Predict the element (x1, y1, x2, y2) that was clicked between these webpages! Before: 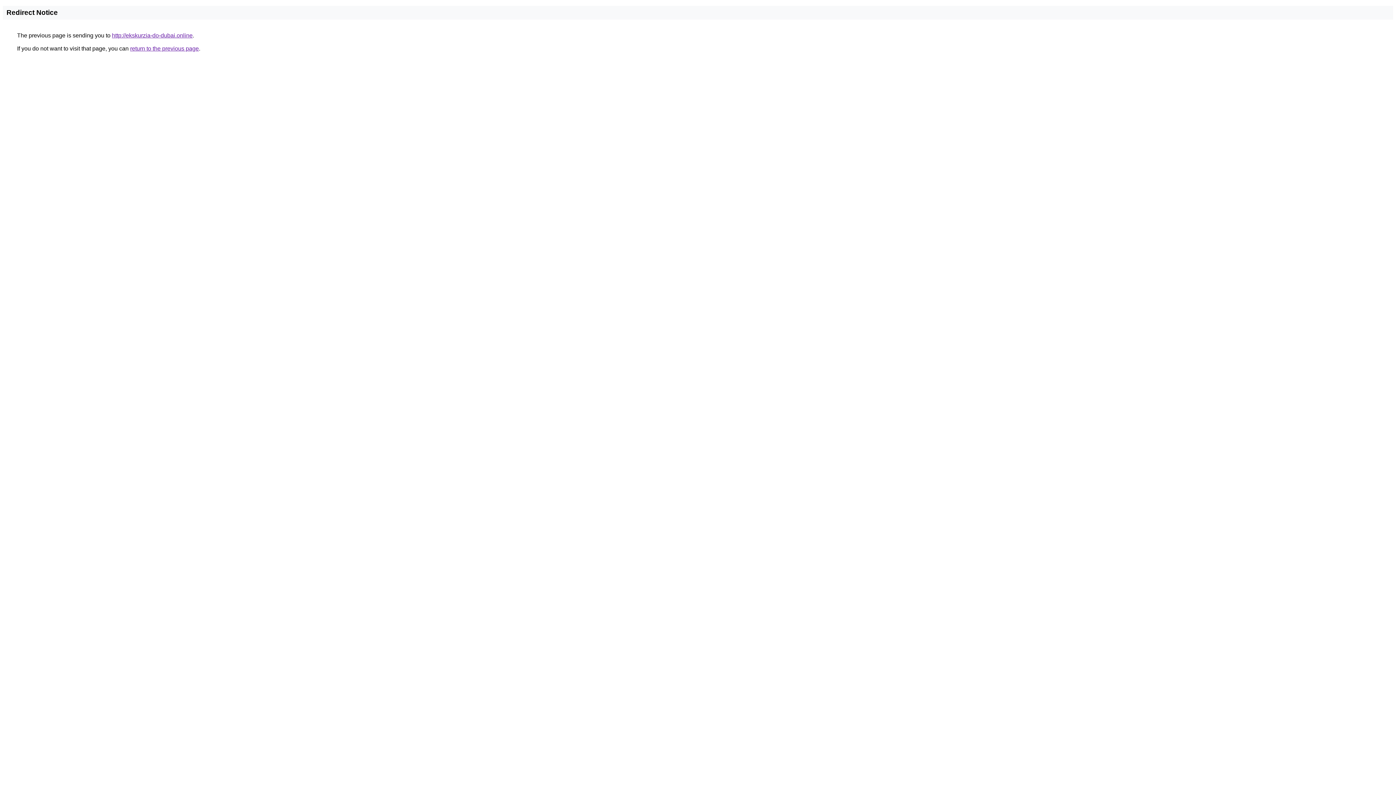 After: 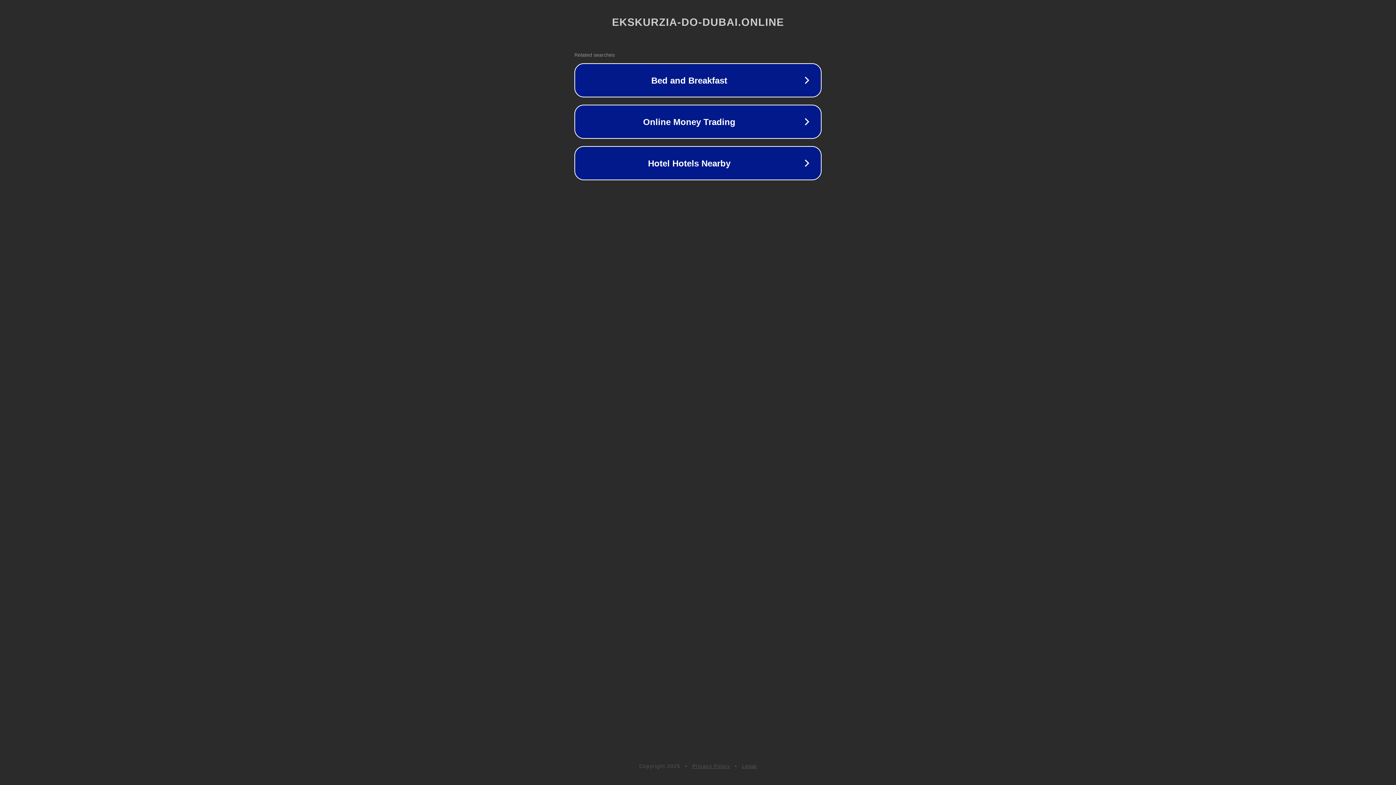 Action: bbox: (112, 32, 192, 38) label: http://ekskurzia-do-dubai.online